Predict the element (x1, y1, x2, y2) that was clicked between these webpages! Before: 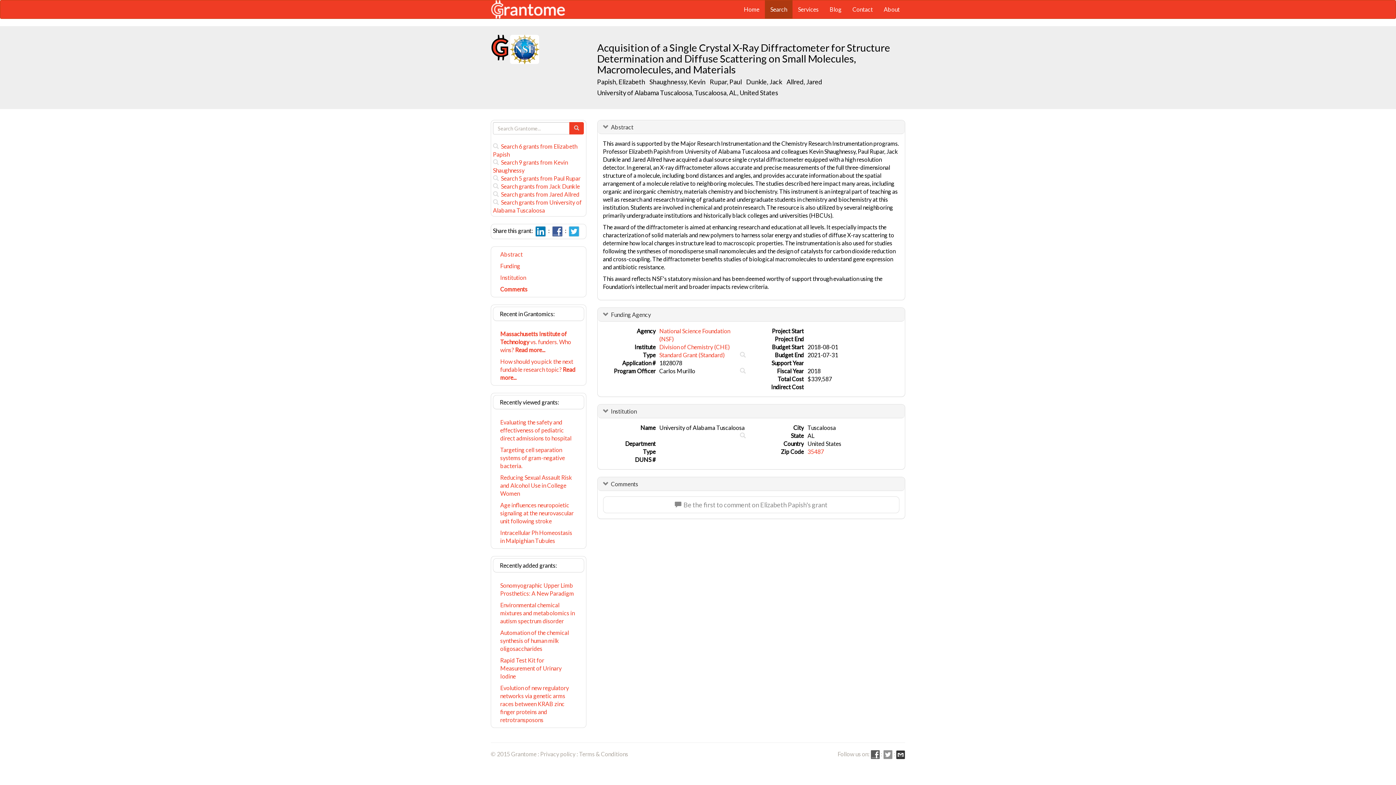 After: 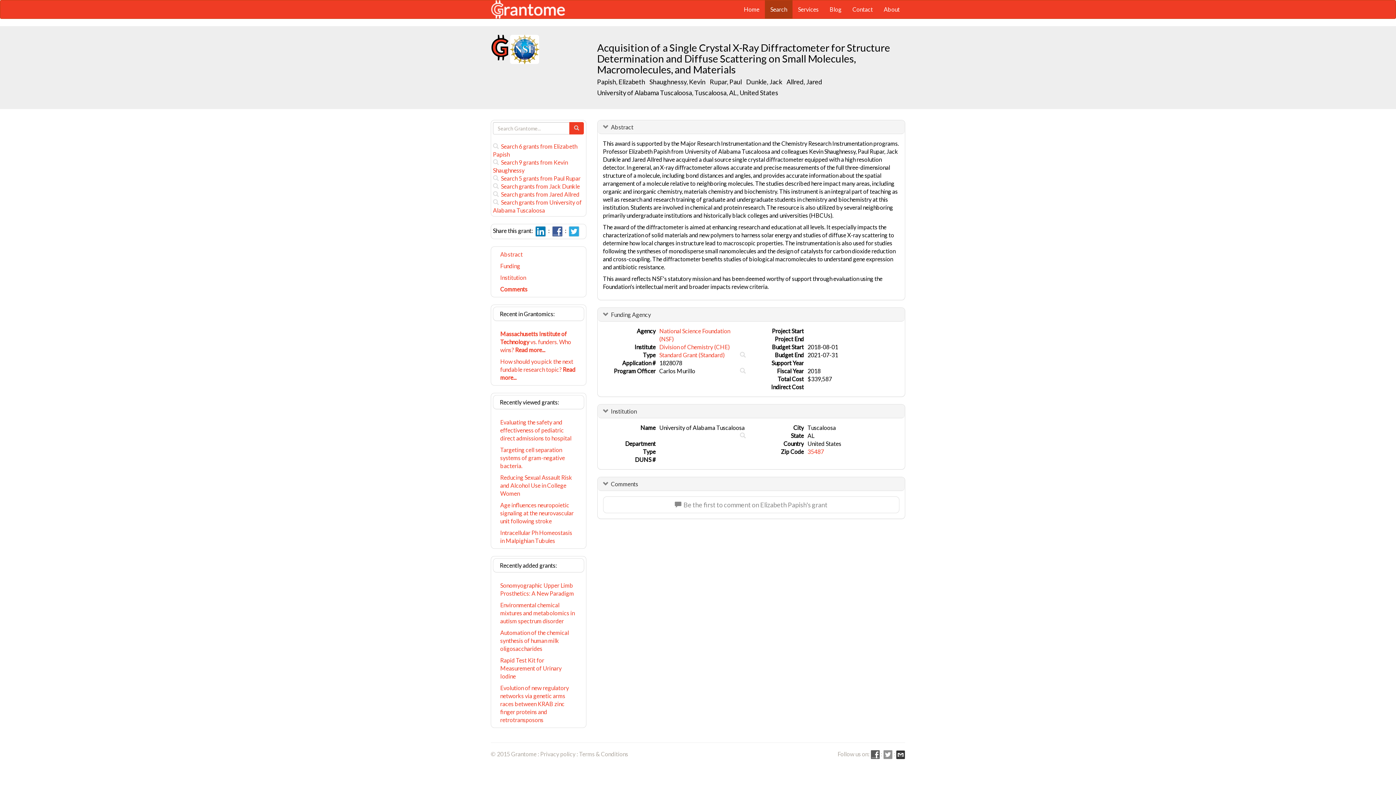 Action: bbox: (883, 750, 892, 757)